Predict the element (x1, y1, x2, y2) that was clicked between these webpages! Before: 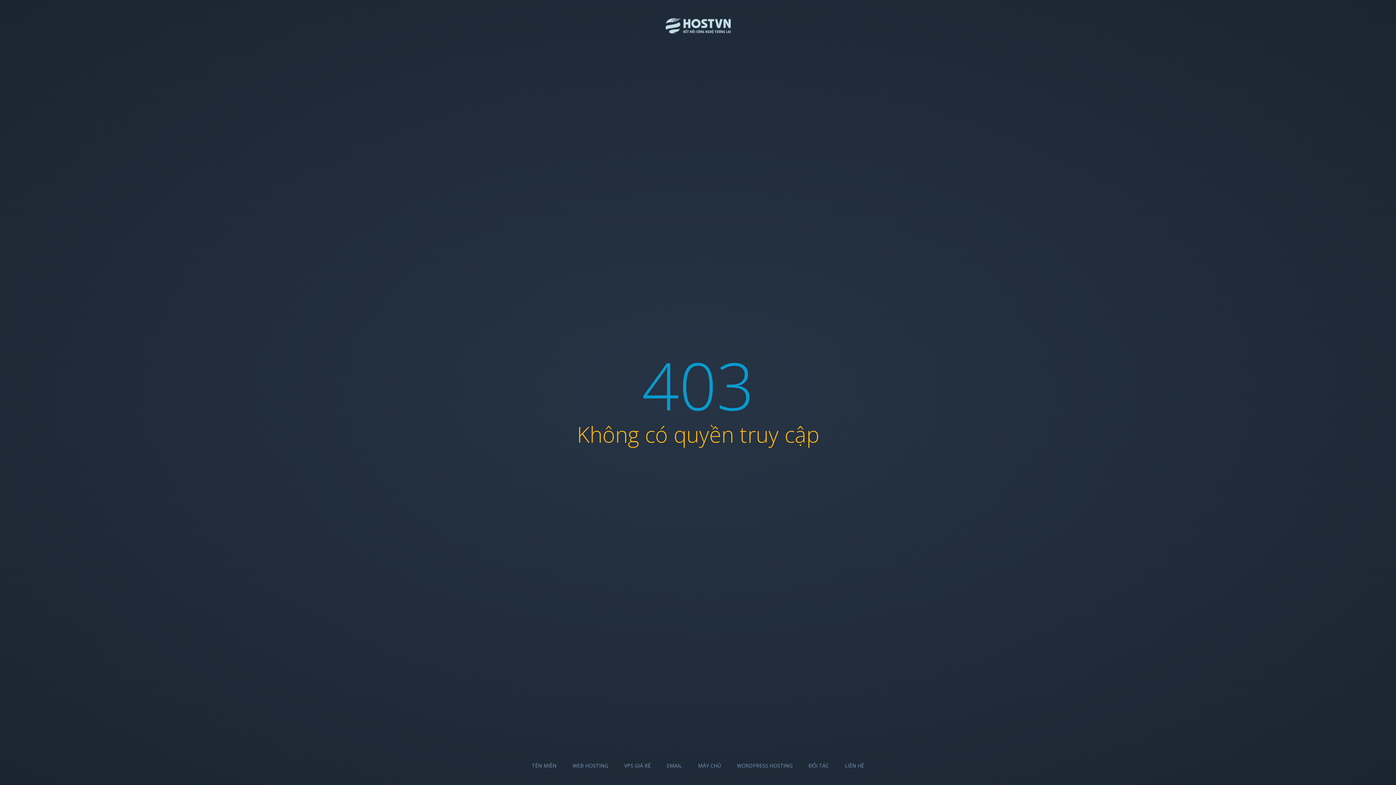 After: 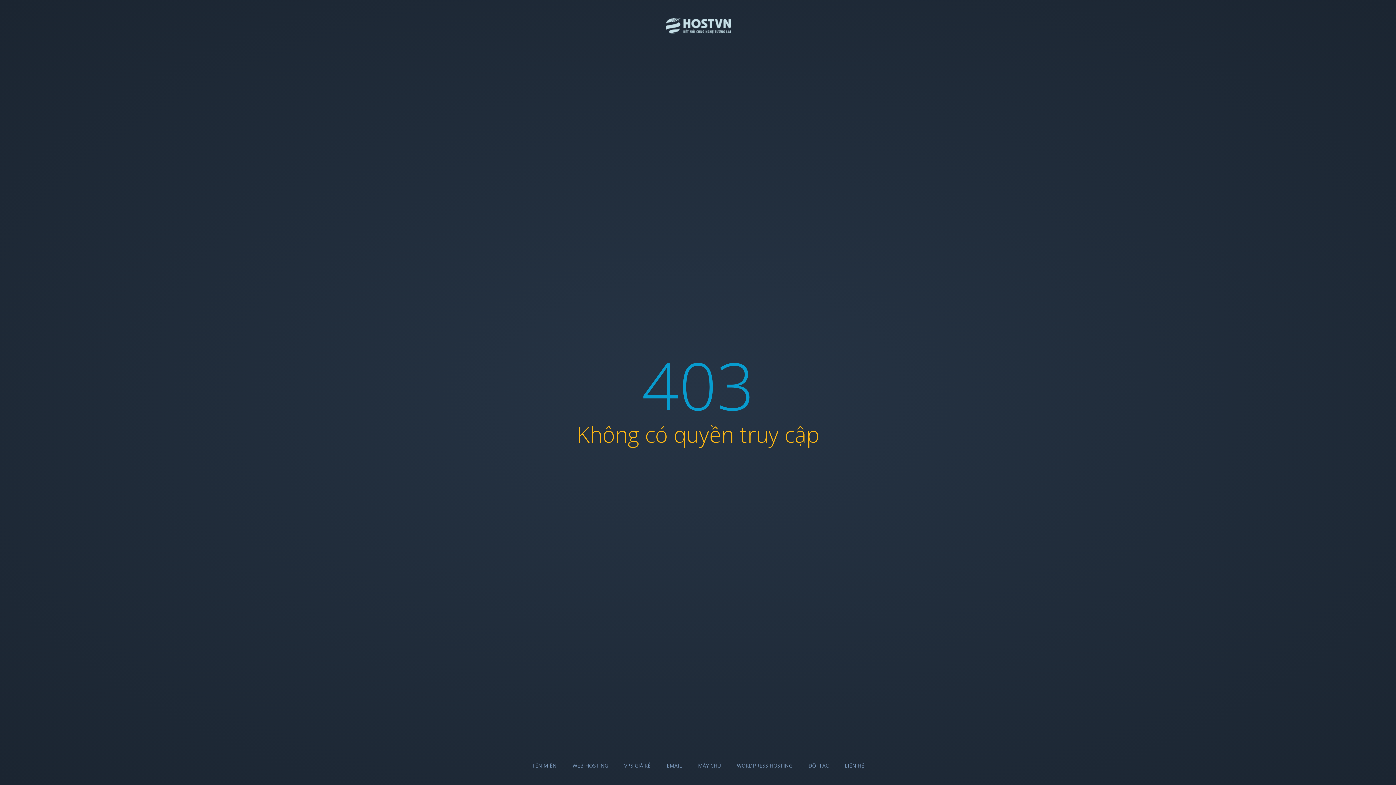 Action: label: LIÊN HỆ bbox: (845, 762, 864, 769)